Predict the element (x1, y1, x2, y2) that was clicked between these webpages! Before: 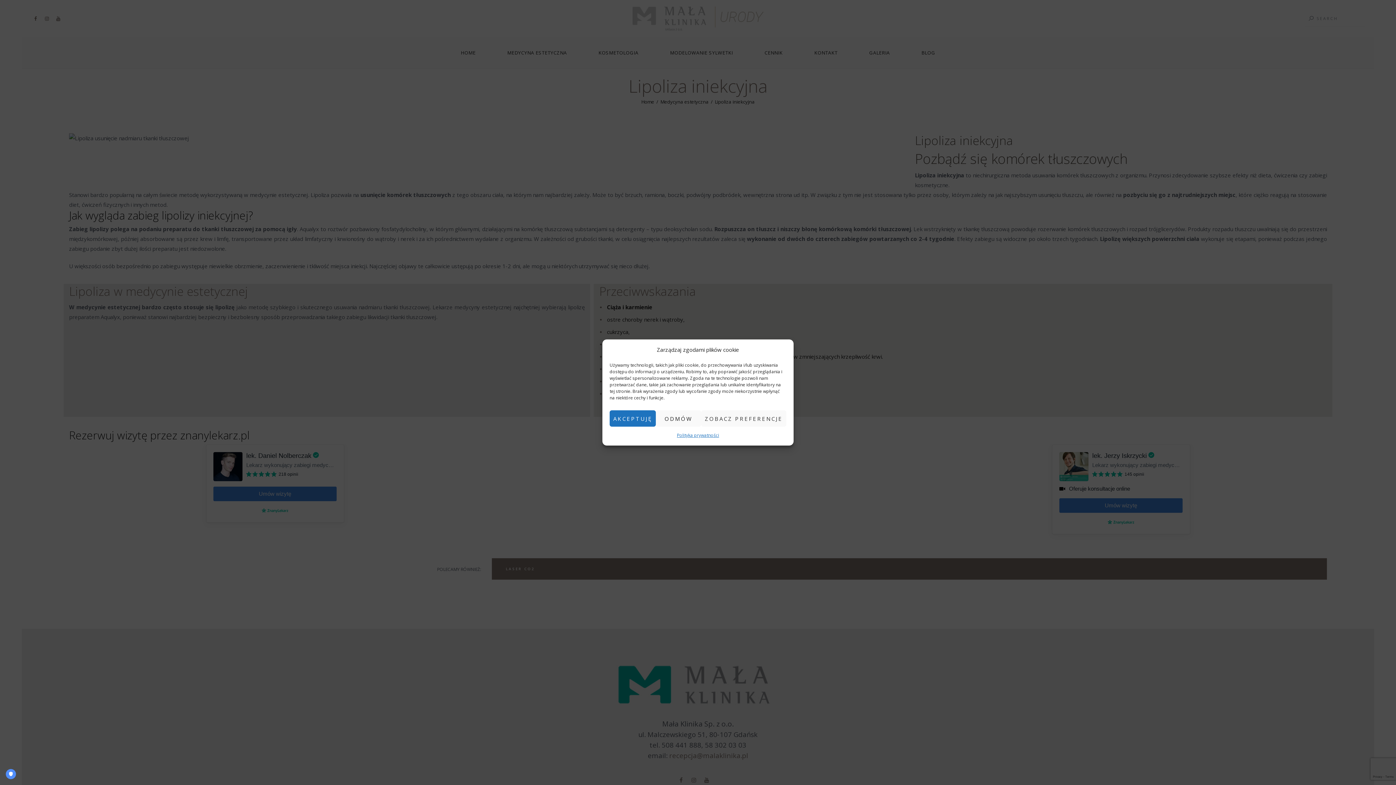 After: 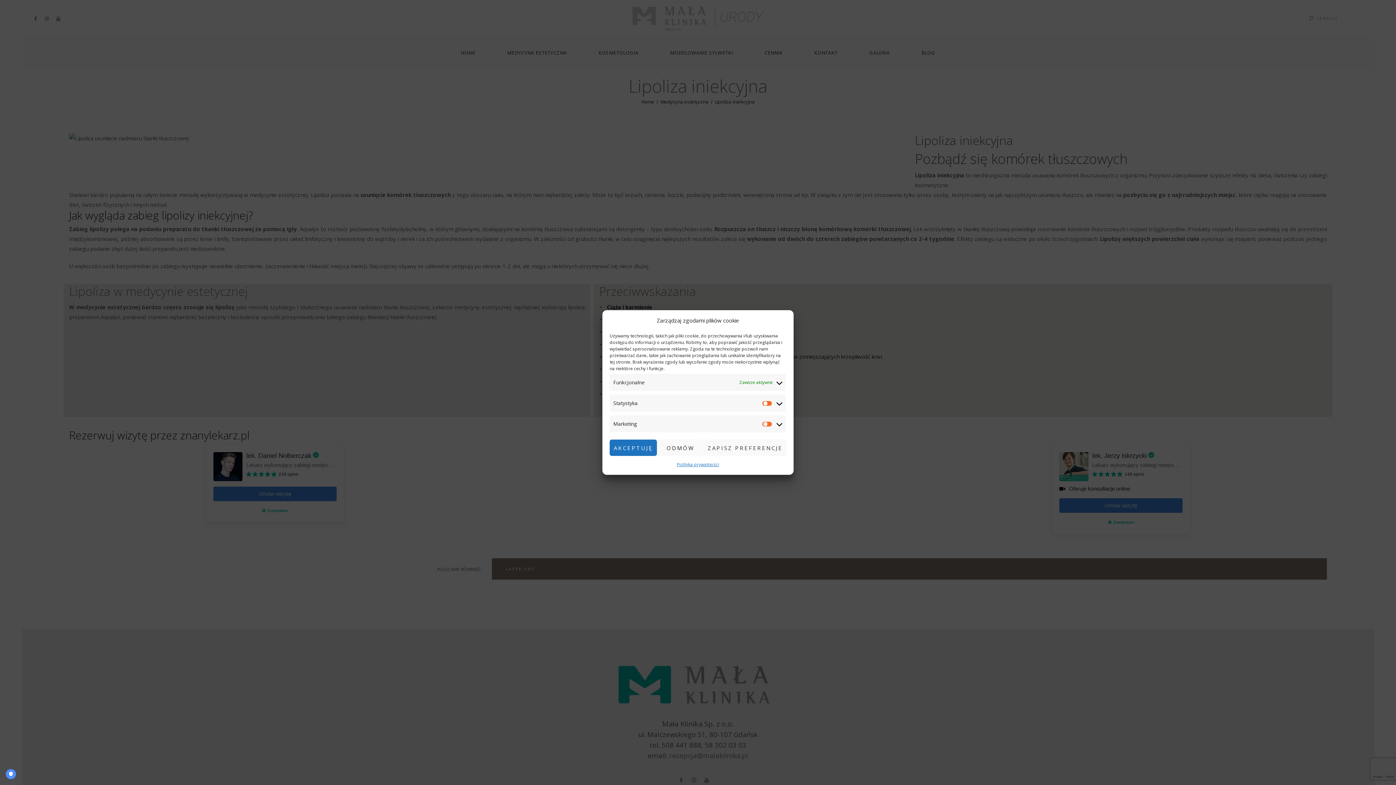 Action: bbox: (701, 410, 786, 426) label: ZOBACZ PREFERENCJE